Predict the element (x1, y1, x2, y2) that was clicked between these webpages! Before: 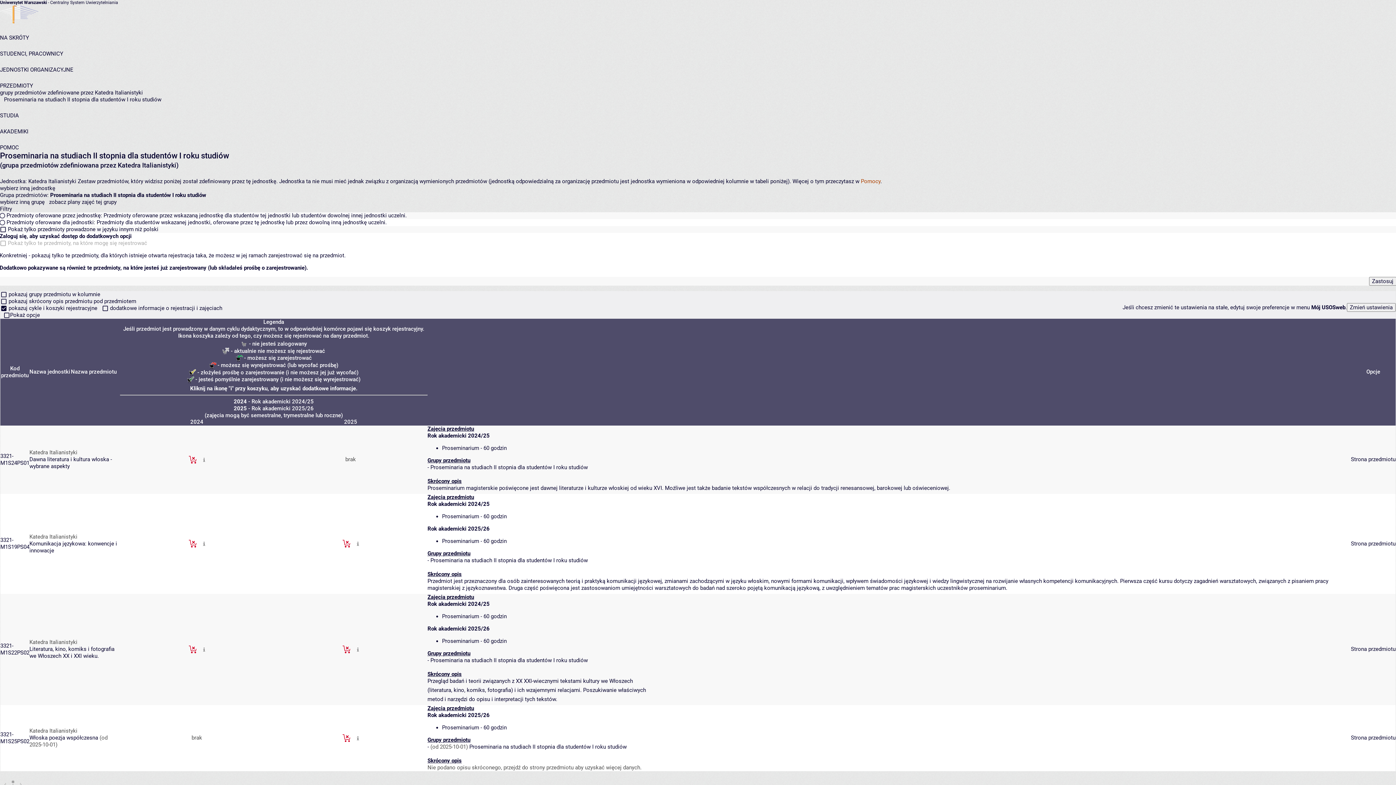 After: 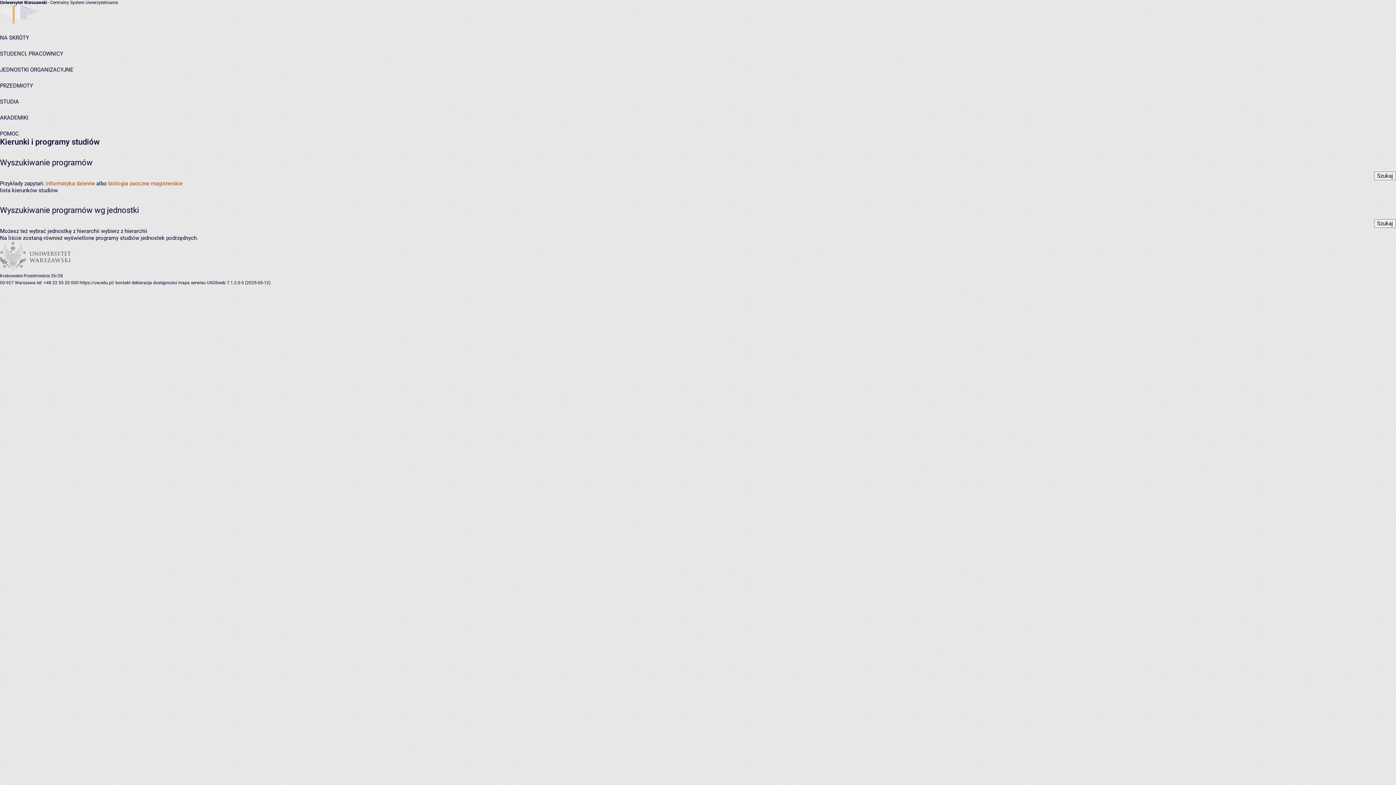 Action: bbox: (0, 112, 18, 119) label: STUDIA